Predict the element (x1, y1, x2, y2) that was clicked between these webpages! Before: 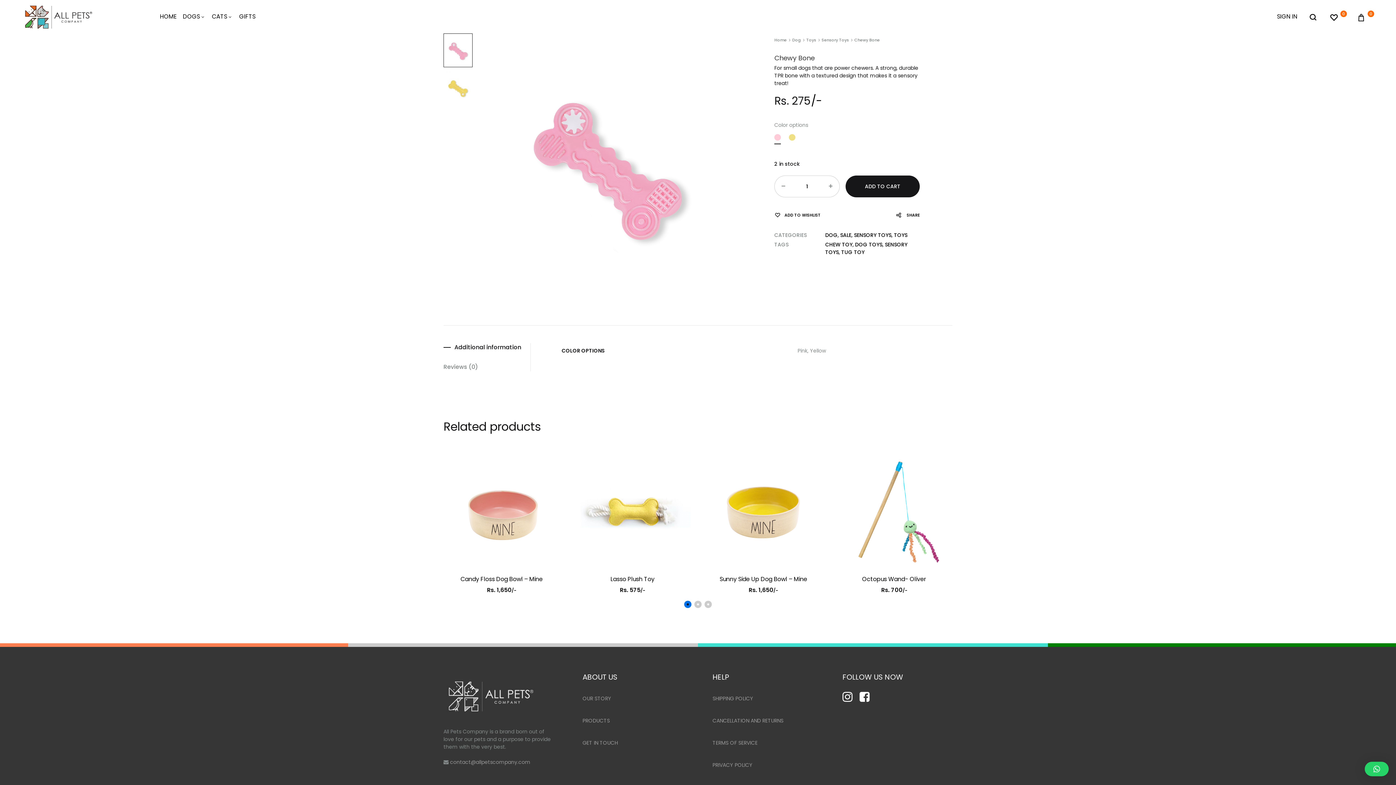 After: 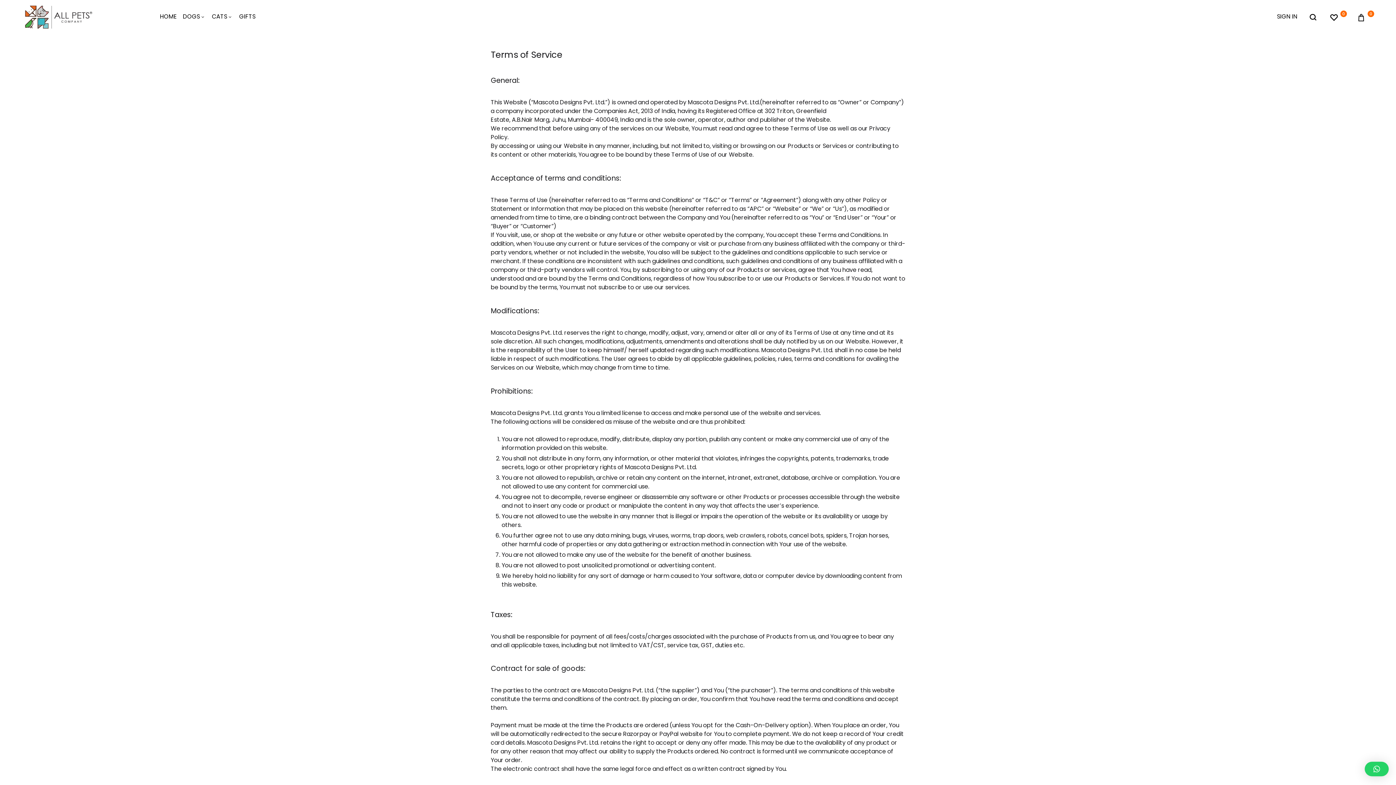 Action: bbox: (712, 739, 765, 747) label: TERMS OF SERVICE